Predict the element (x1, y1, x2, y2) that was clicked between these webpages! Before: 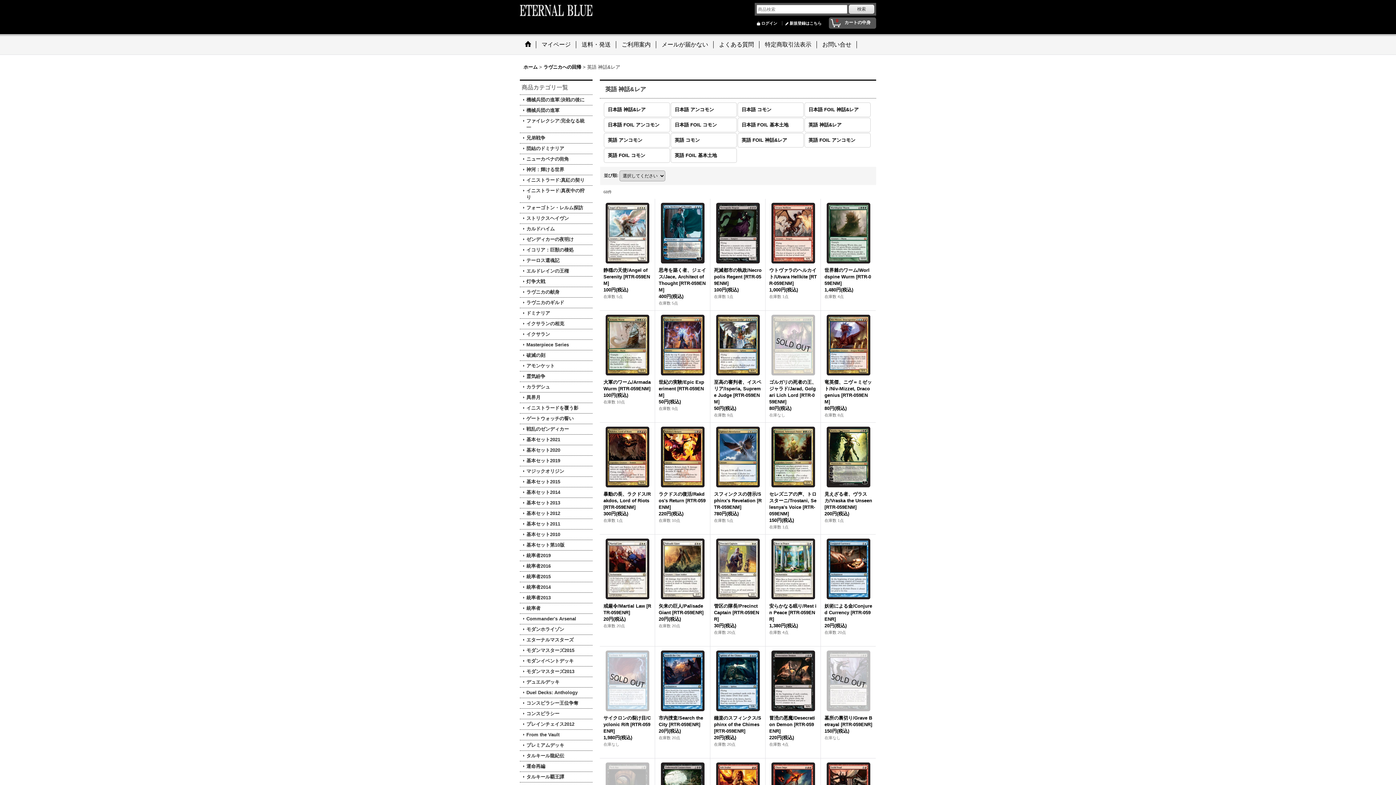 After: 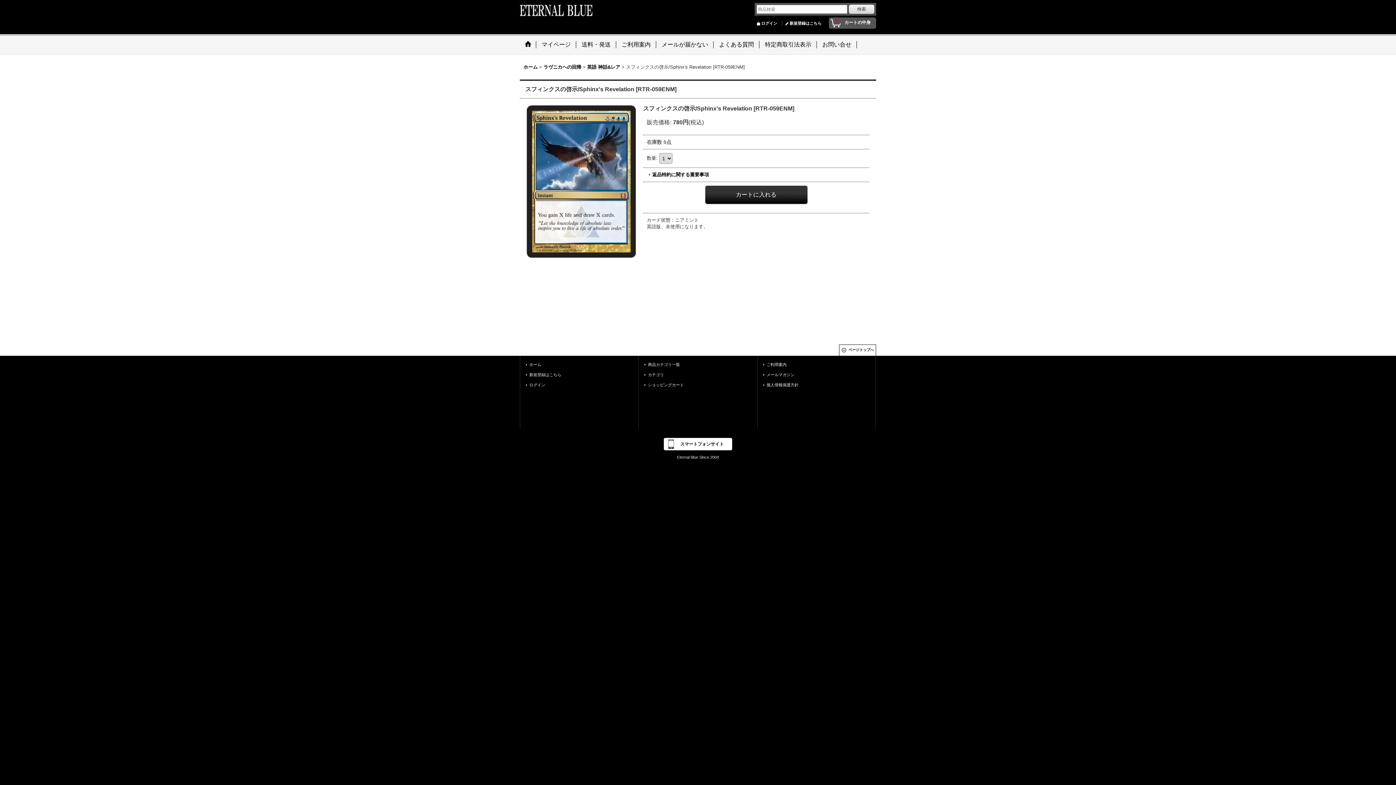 Action: bbox: (714, 426, 761, 524) label: スフィンクスの啓示/Sphinx's Revelation [RTR-059ENM]

780円(税込)

在庫数 5点